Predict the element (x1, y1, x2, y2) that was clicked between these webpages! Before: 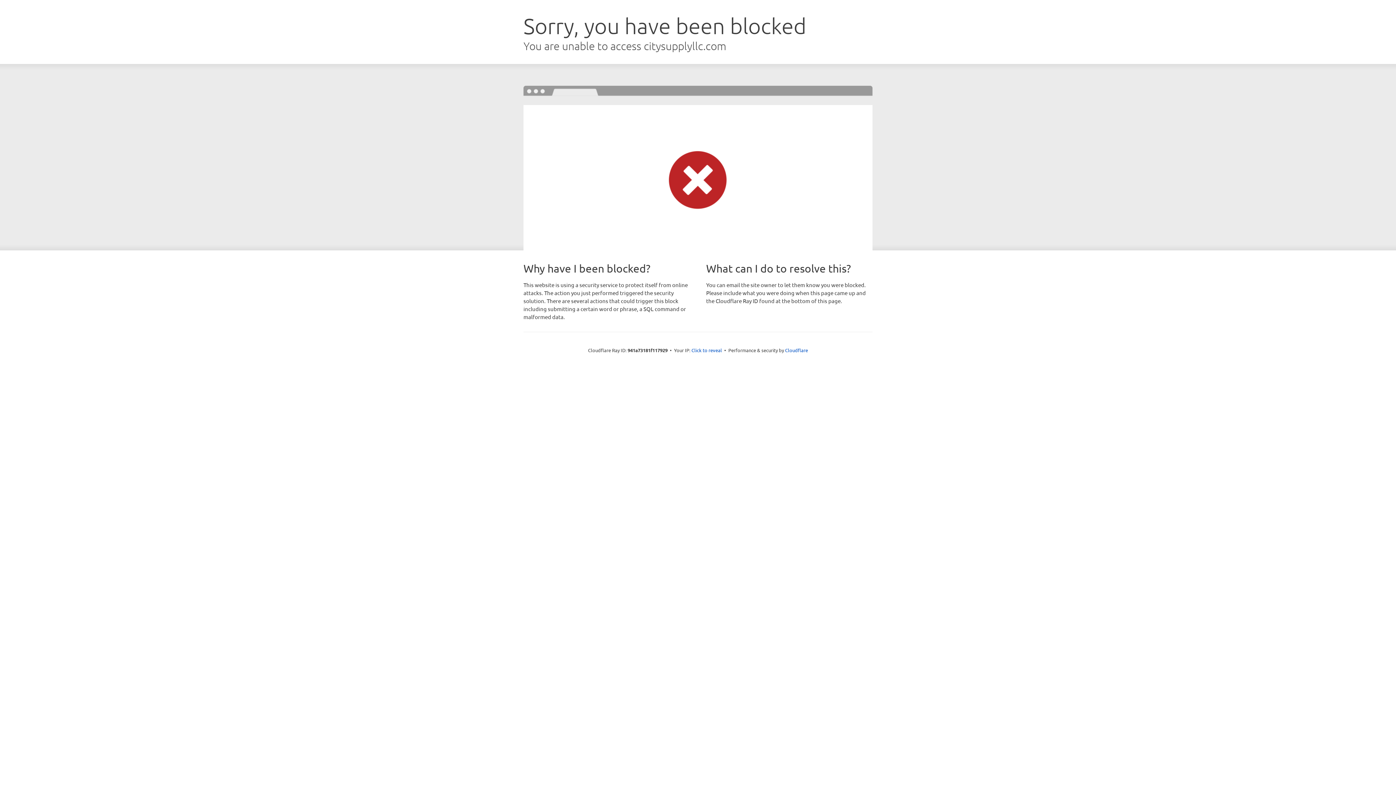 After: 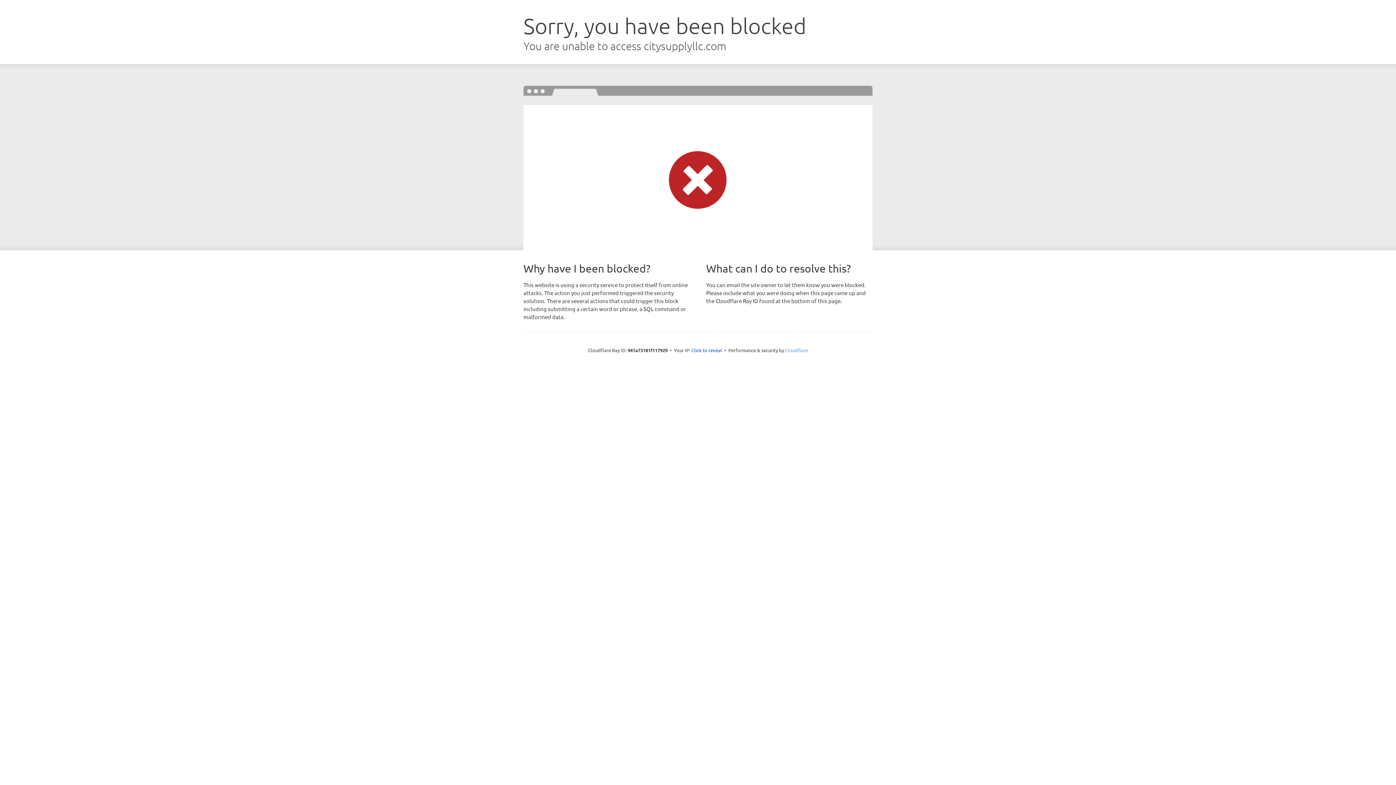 Action: bbox: (785, 347, 808, 353) label: Cloudflare